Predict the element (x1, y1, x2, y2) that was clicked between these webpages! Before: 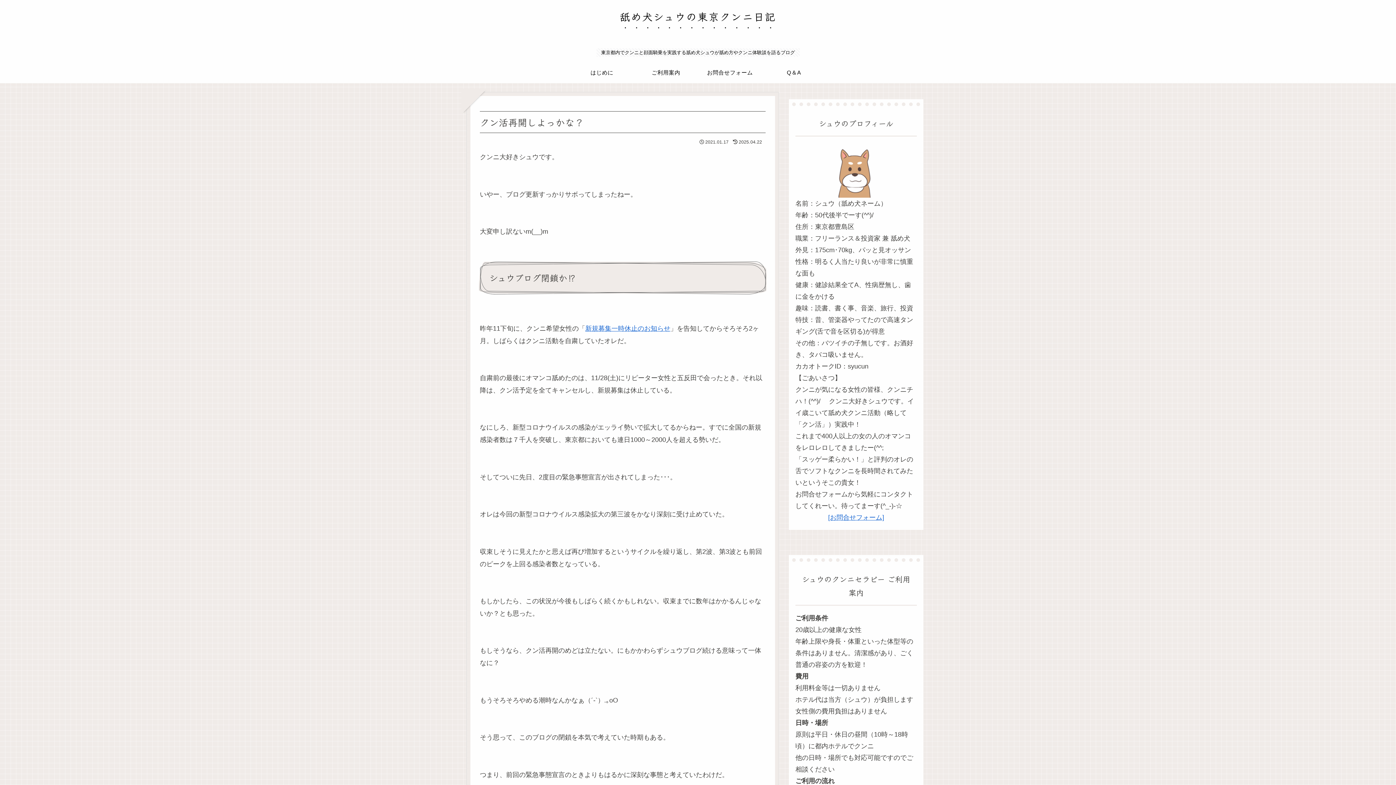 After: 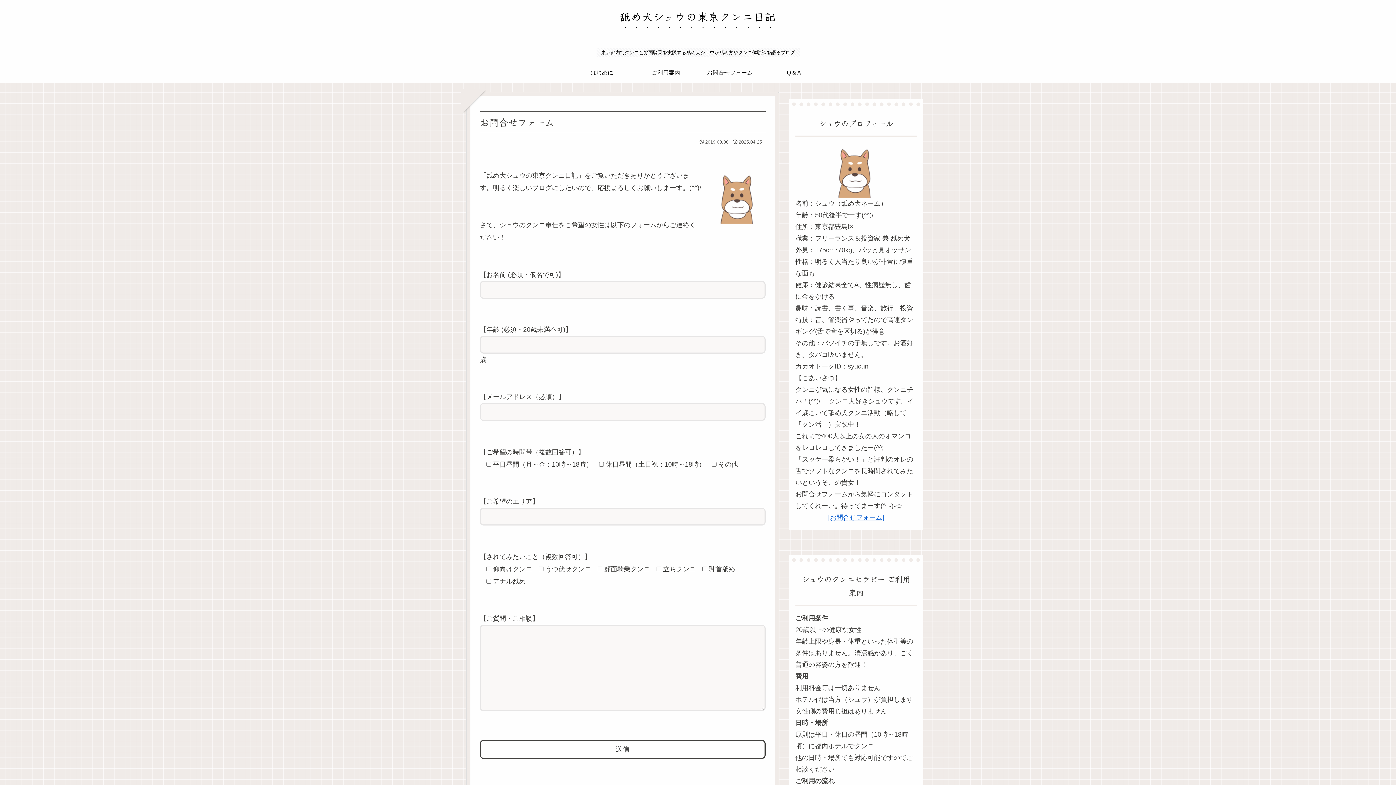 Action: label: お問合せフォーム bbox: (698, 61, 762, 83)